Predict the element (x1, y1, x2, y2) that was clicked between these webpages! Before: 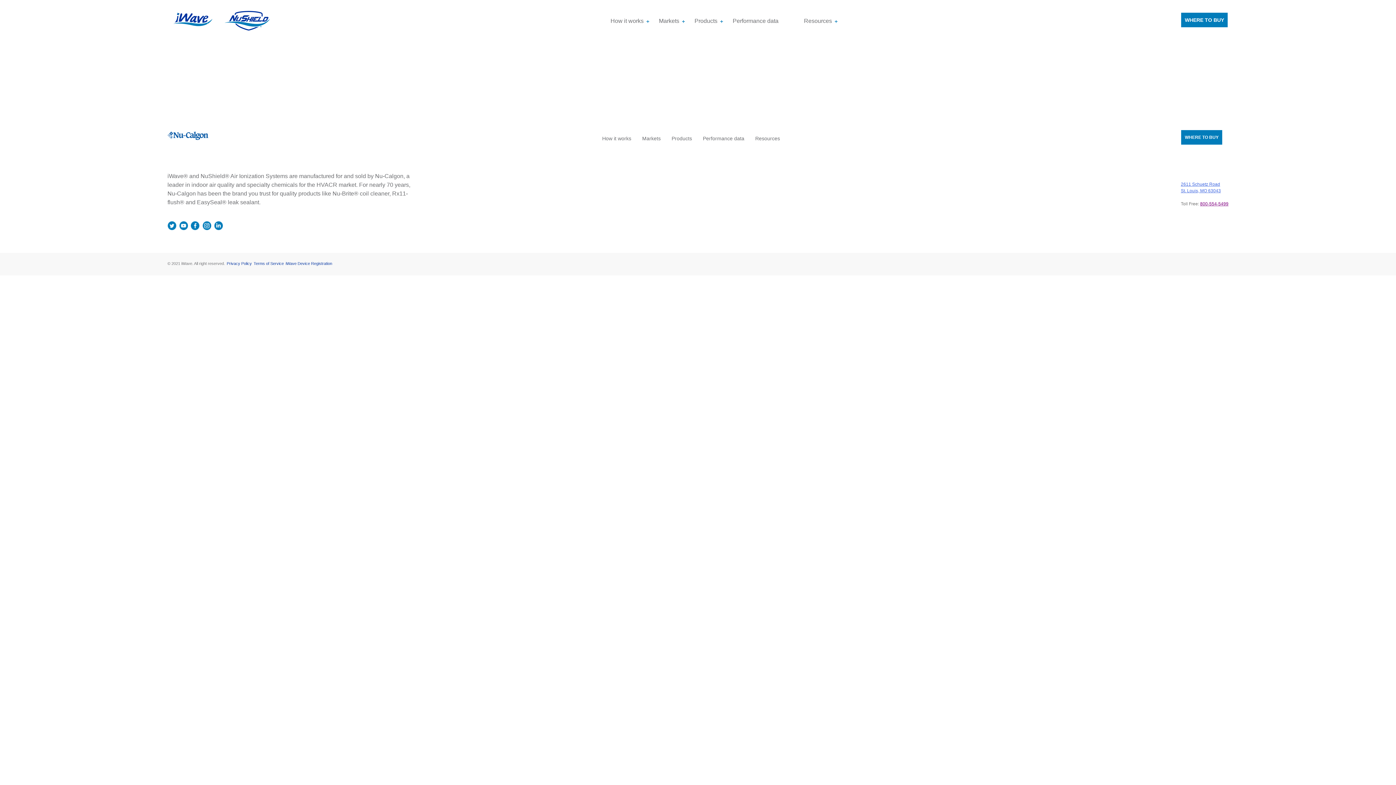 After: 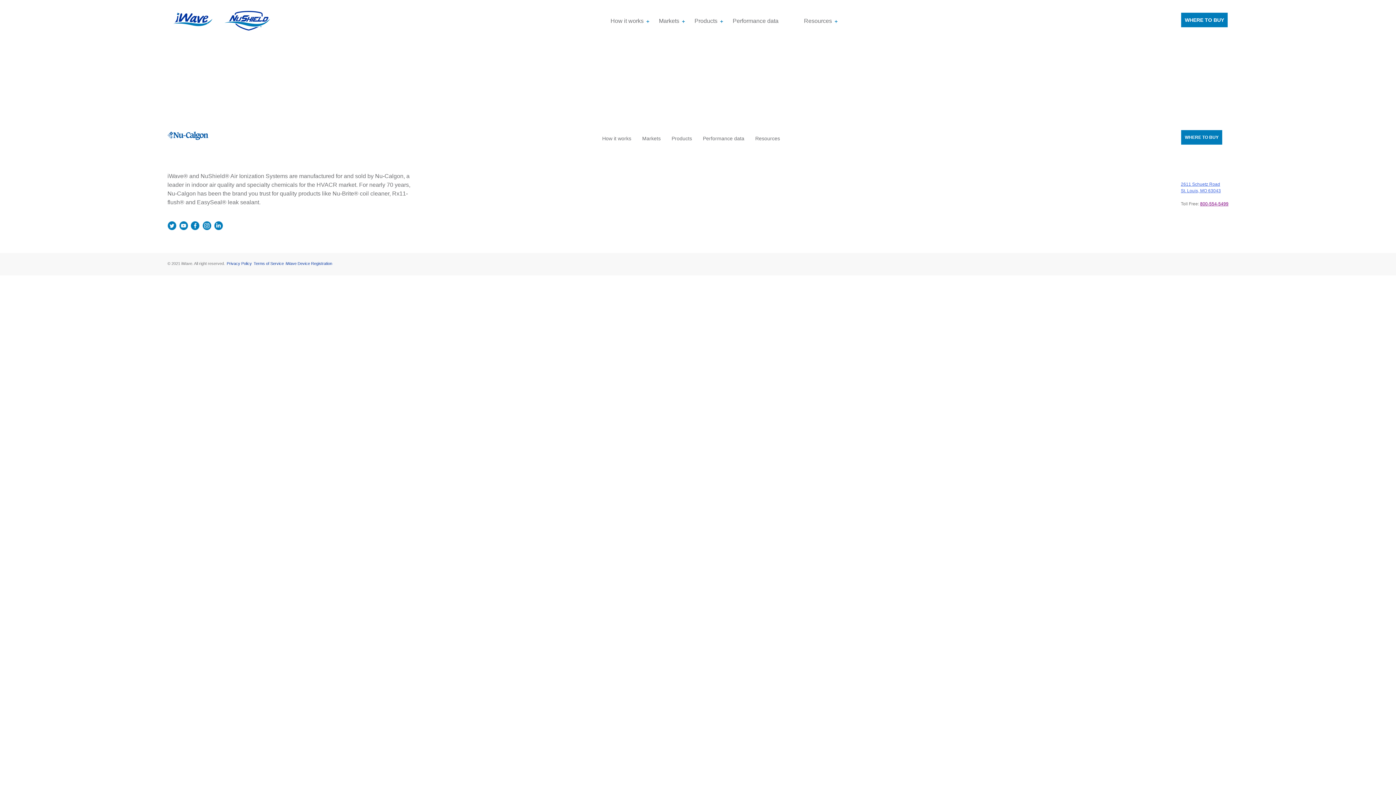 Action: bbox: (179, 221, 187, 230)